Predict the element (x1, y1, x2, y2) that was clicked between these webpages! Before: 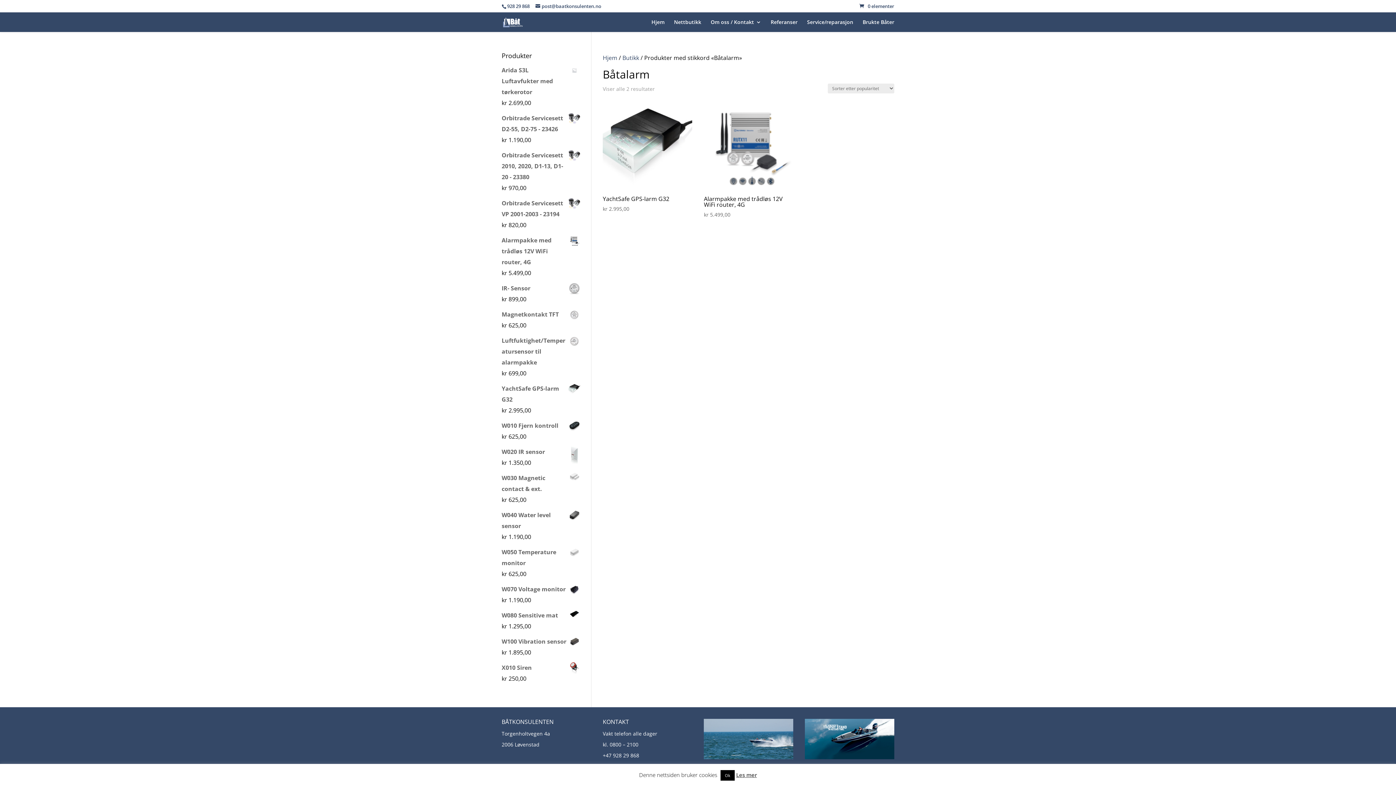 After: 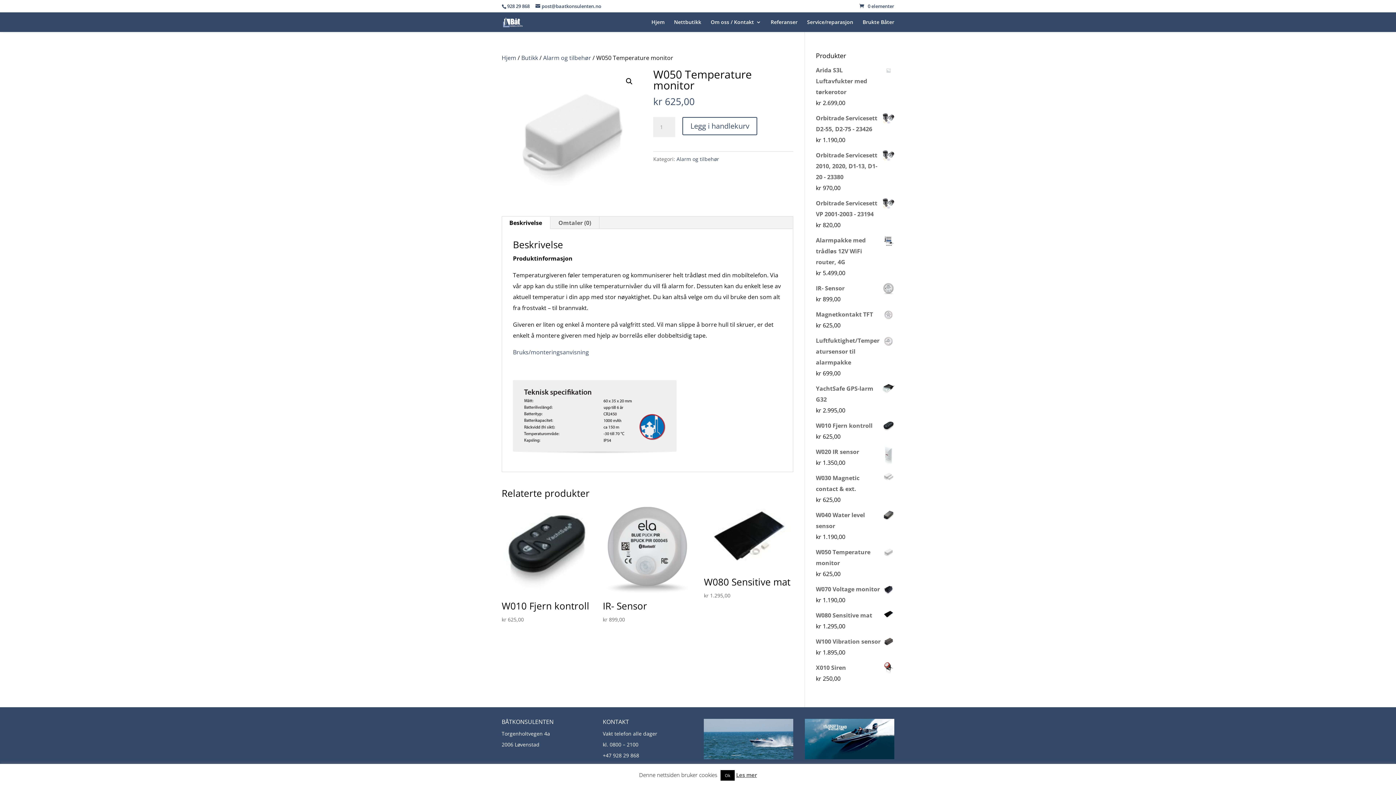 Action: bbox: (501, 546, 580, 568) label: W050 Temperature monitor